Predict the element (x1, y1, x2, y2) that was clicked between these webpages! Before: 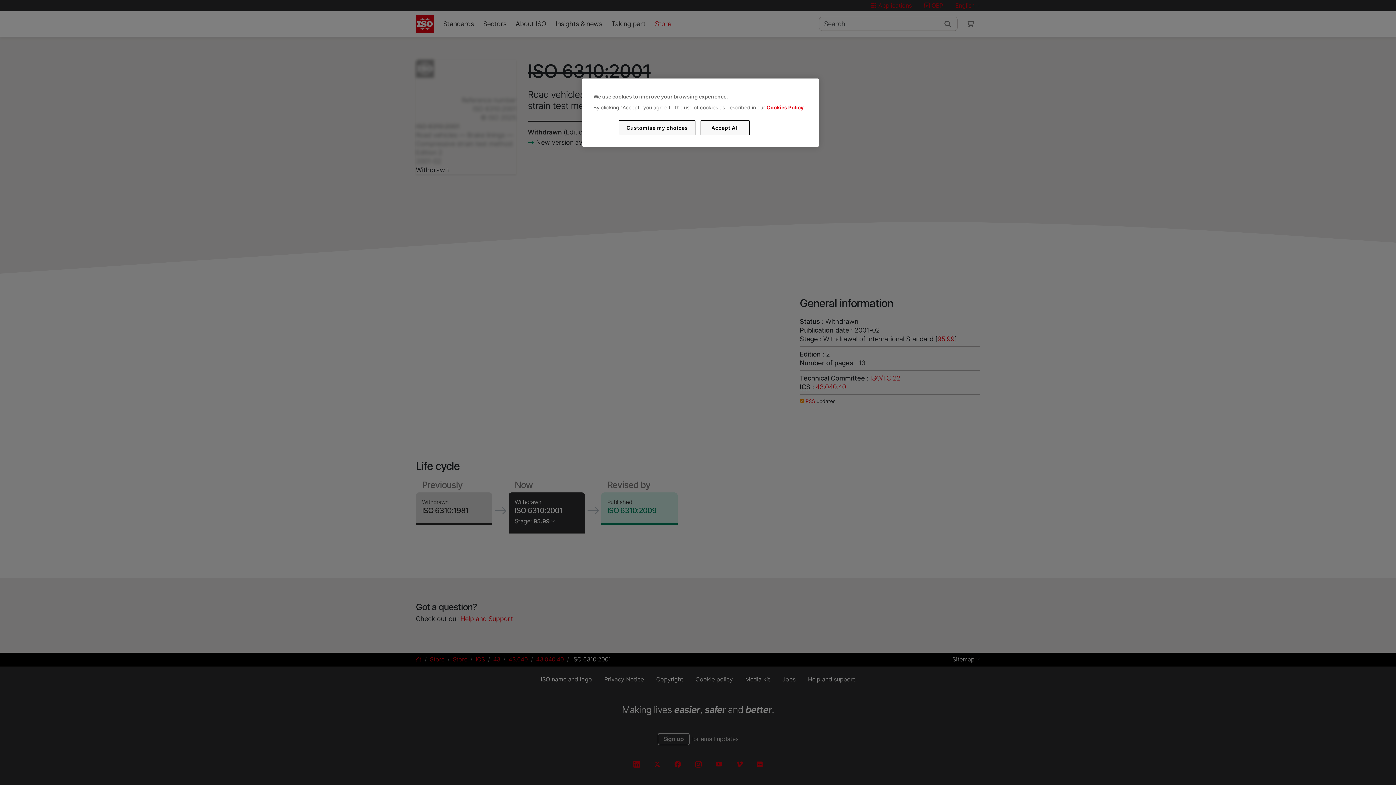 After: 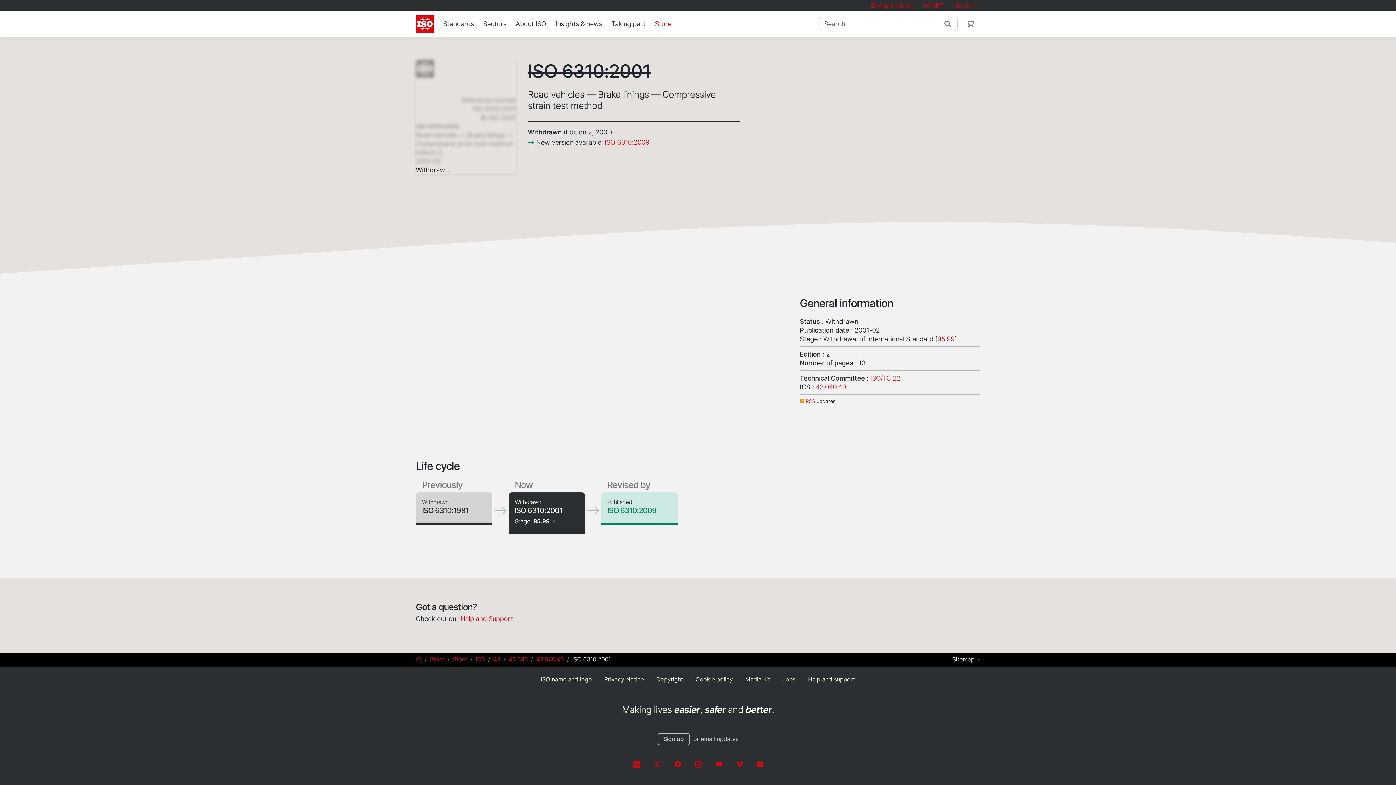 Action: label: Accept All bbox: (700, 120, 749, 135)